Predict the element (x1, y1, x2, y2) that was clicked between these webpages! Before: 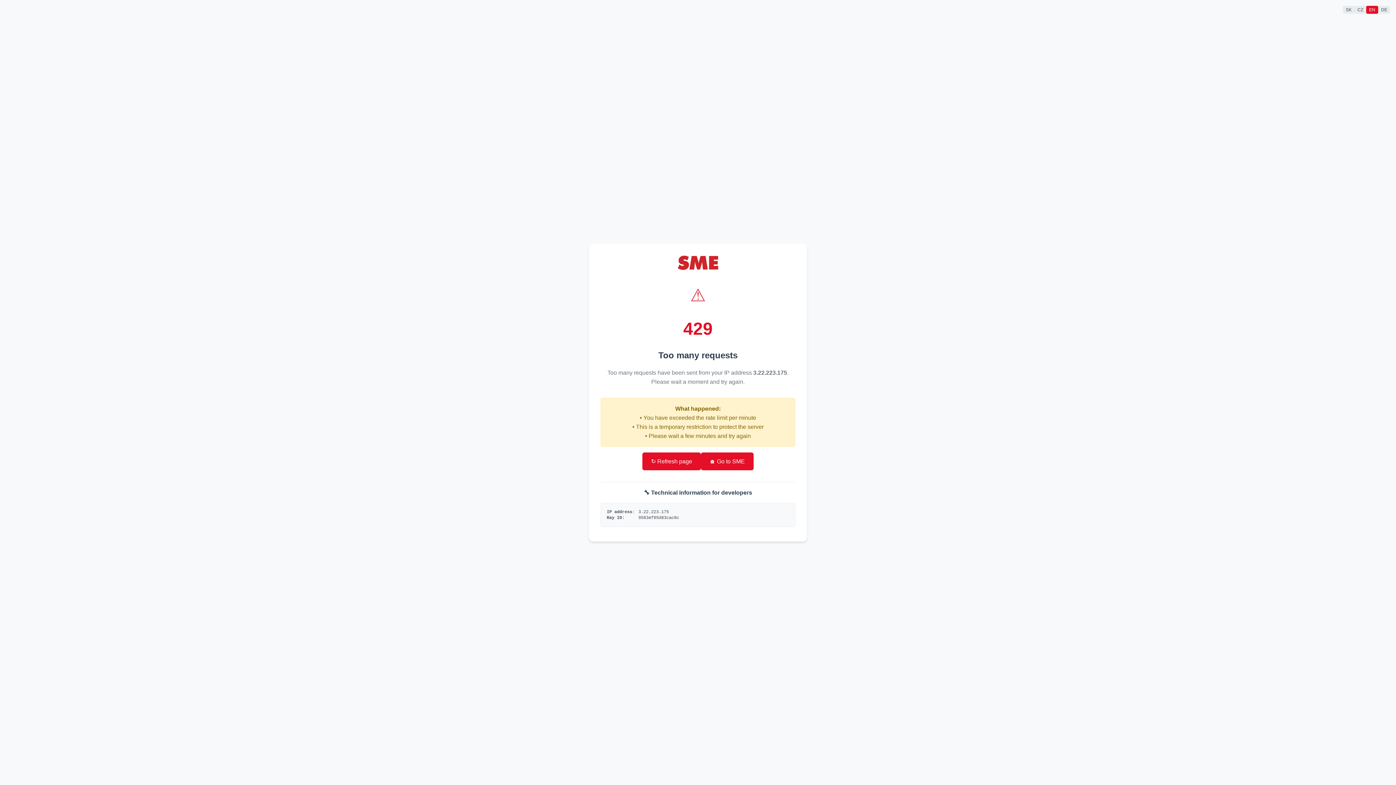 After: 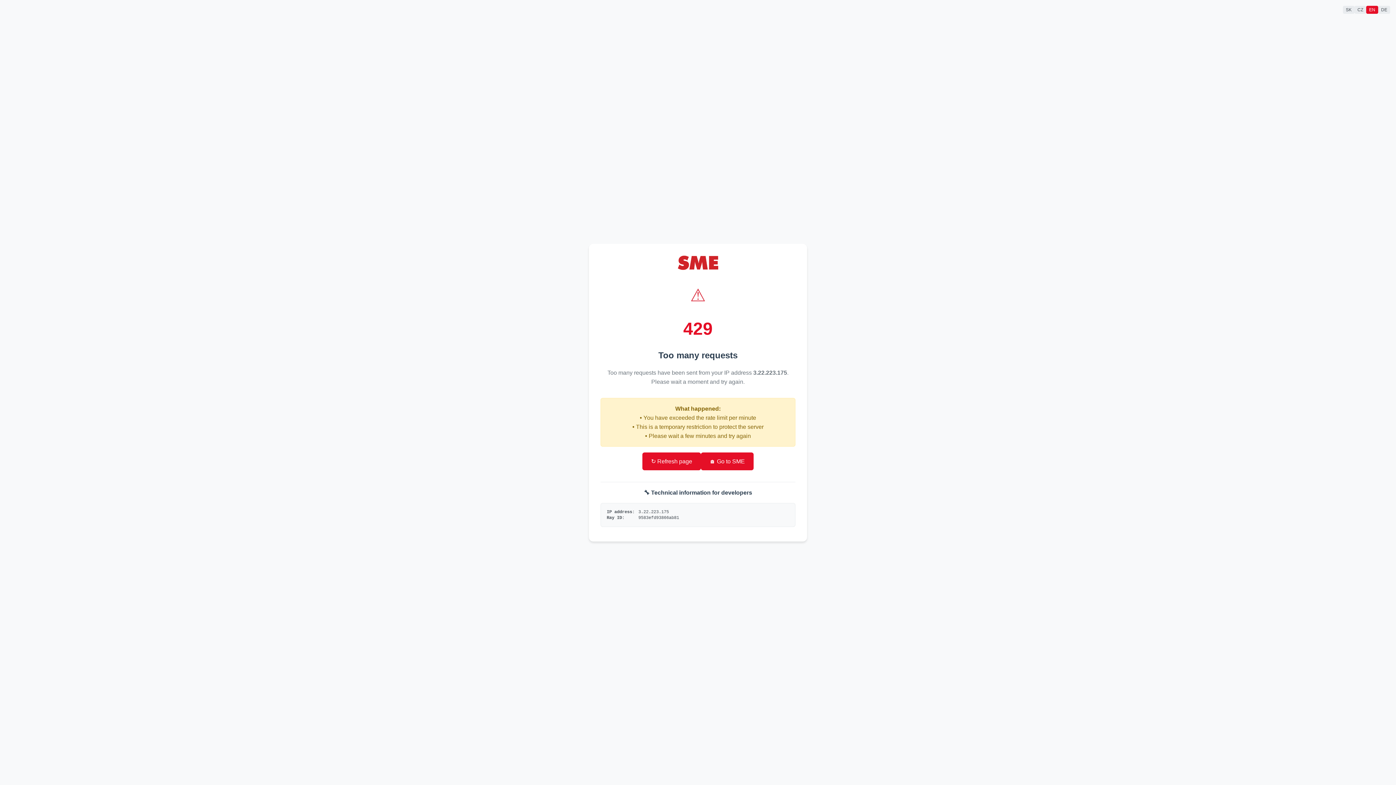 Action: label: 🏠 Go to SME bbox: (701, 452, 753, 470)